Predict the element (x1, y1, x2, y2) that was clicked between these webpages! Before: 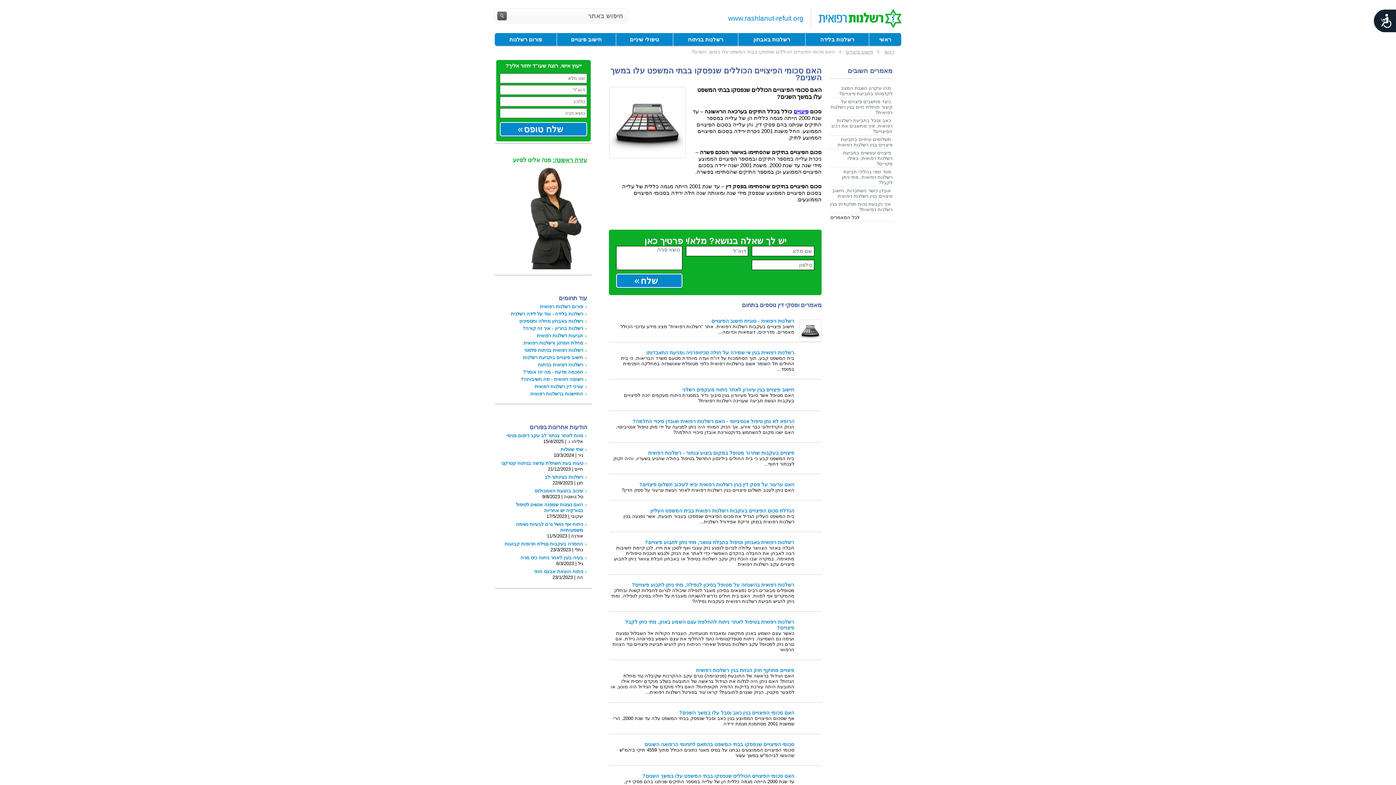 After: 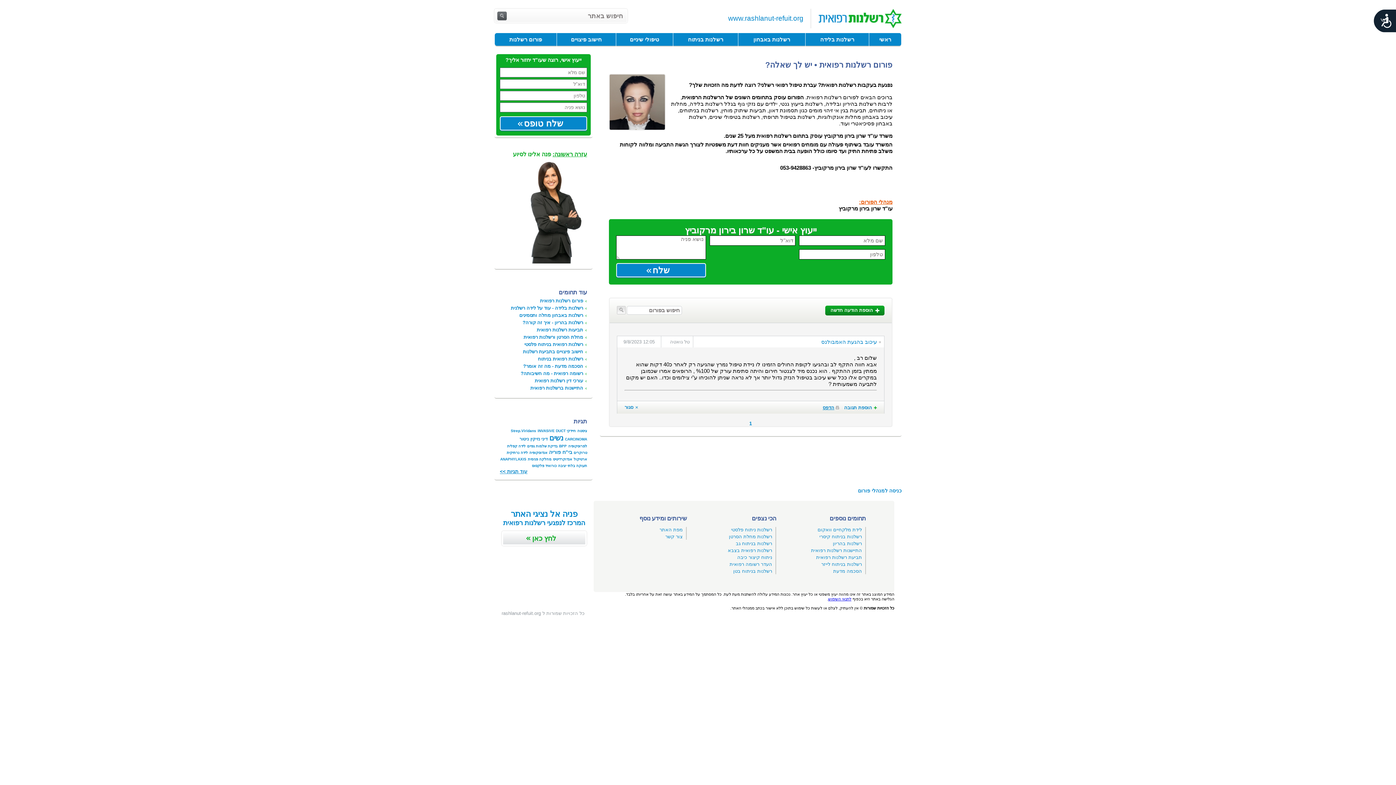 Action: bbox: (534, 488, 583, 493) label: עיכוב בהגעת האמבולנס